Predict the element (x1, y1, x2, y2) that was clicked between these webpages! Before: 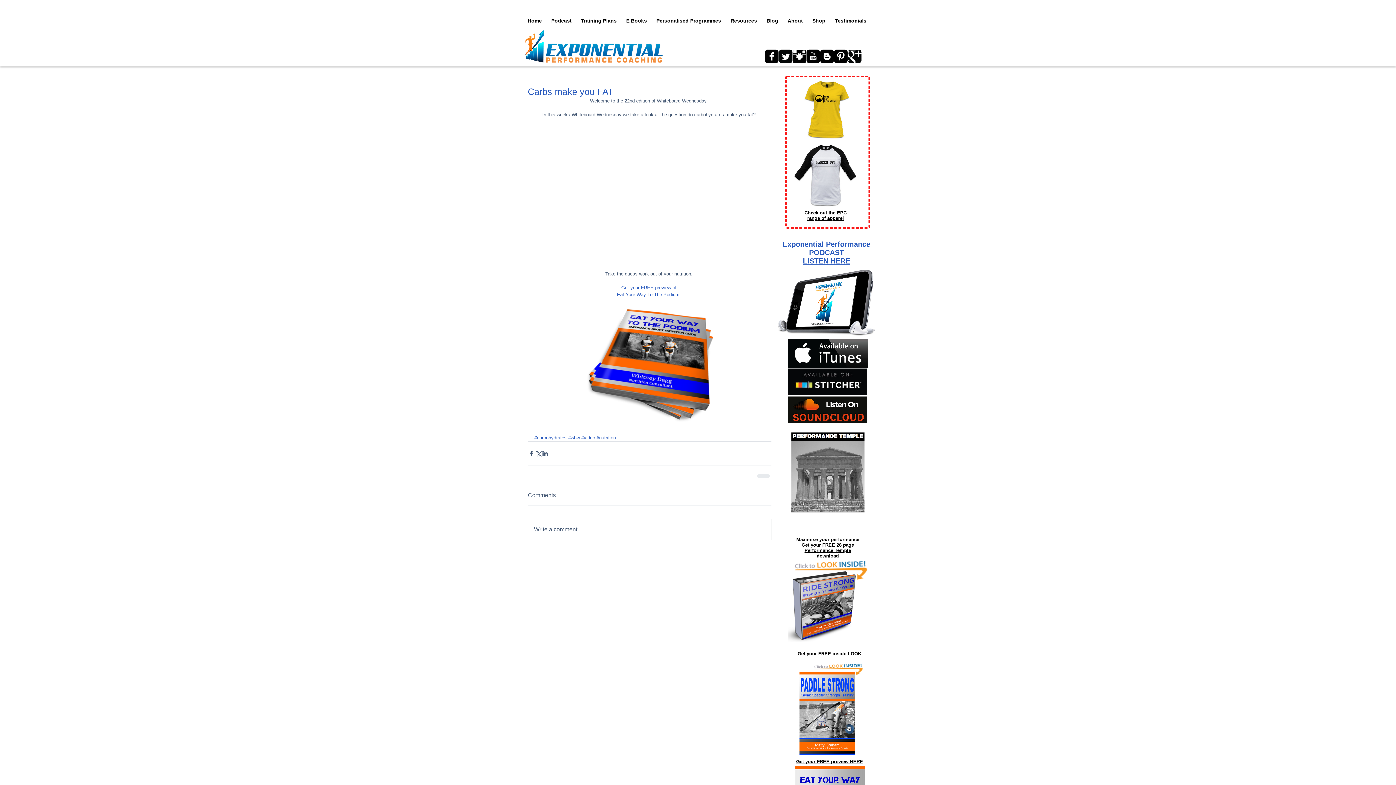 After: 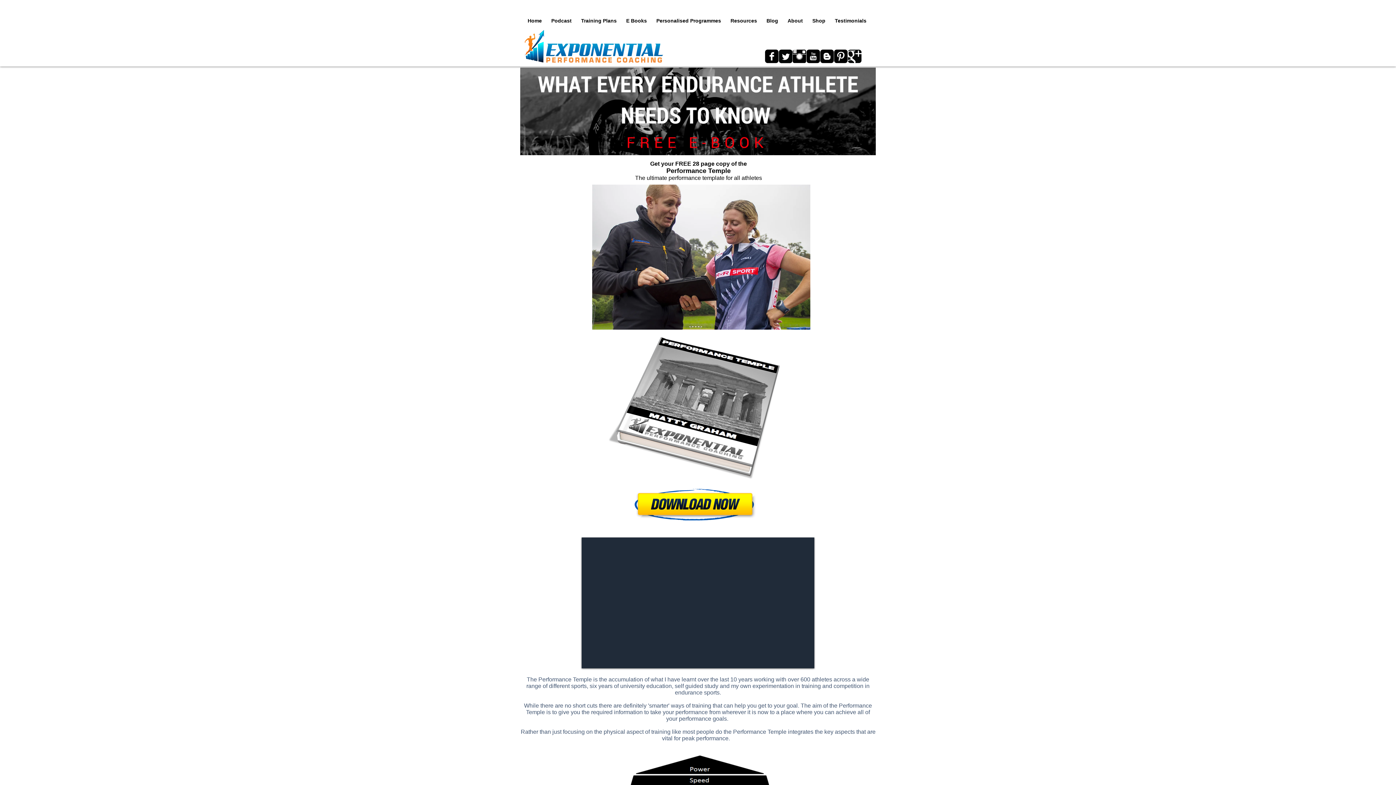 Action: bbox: (791, 432, 864, 512)